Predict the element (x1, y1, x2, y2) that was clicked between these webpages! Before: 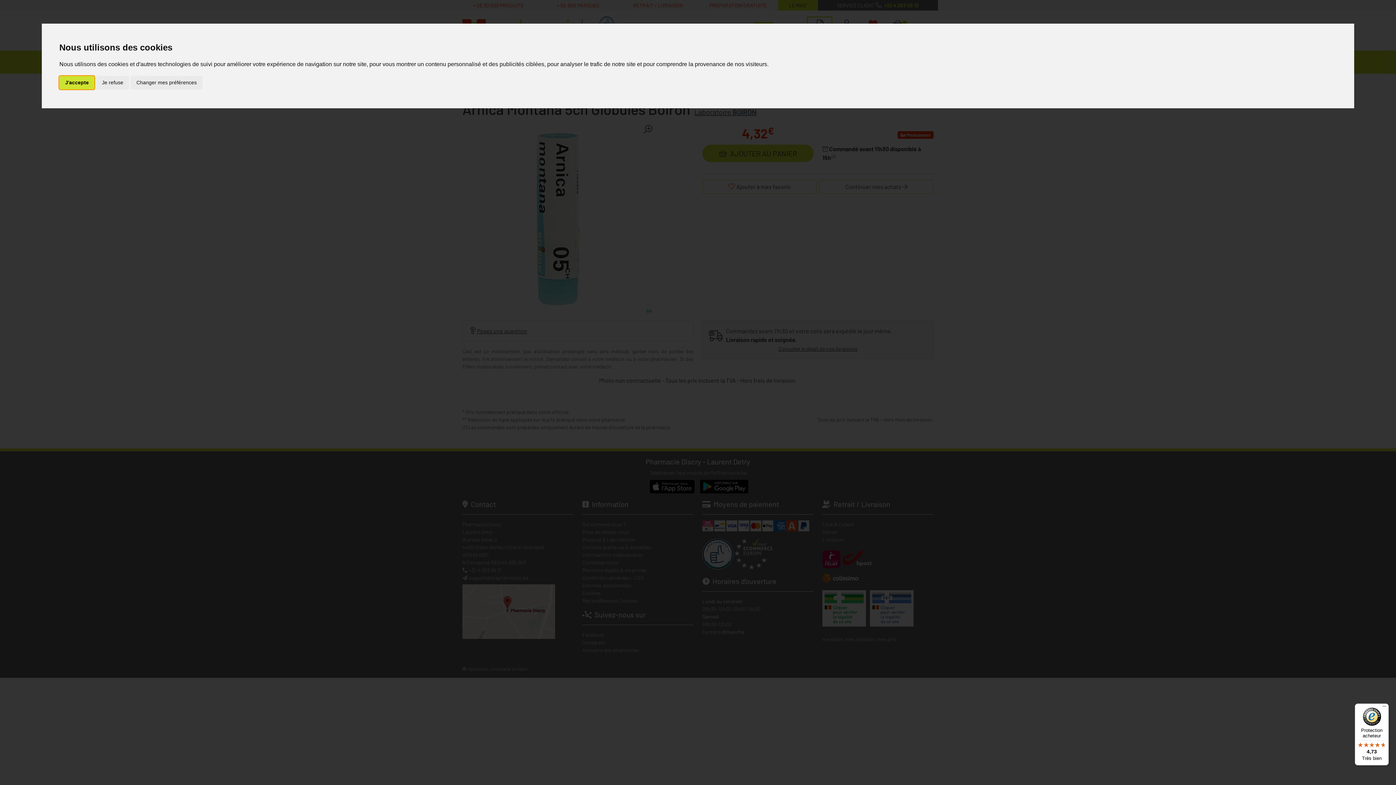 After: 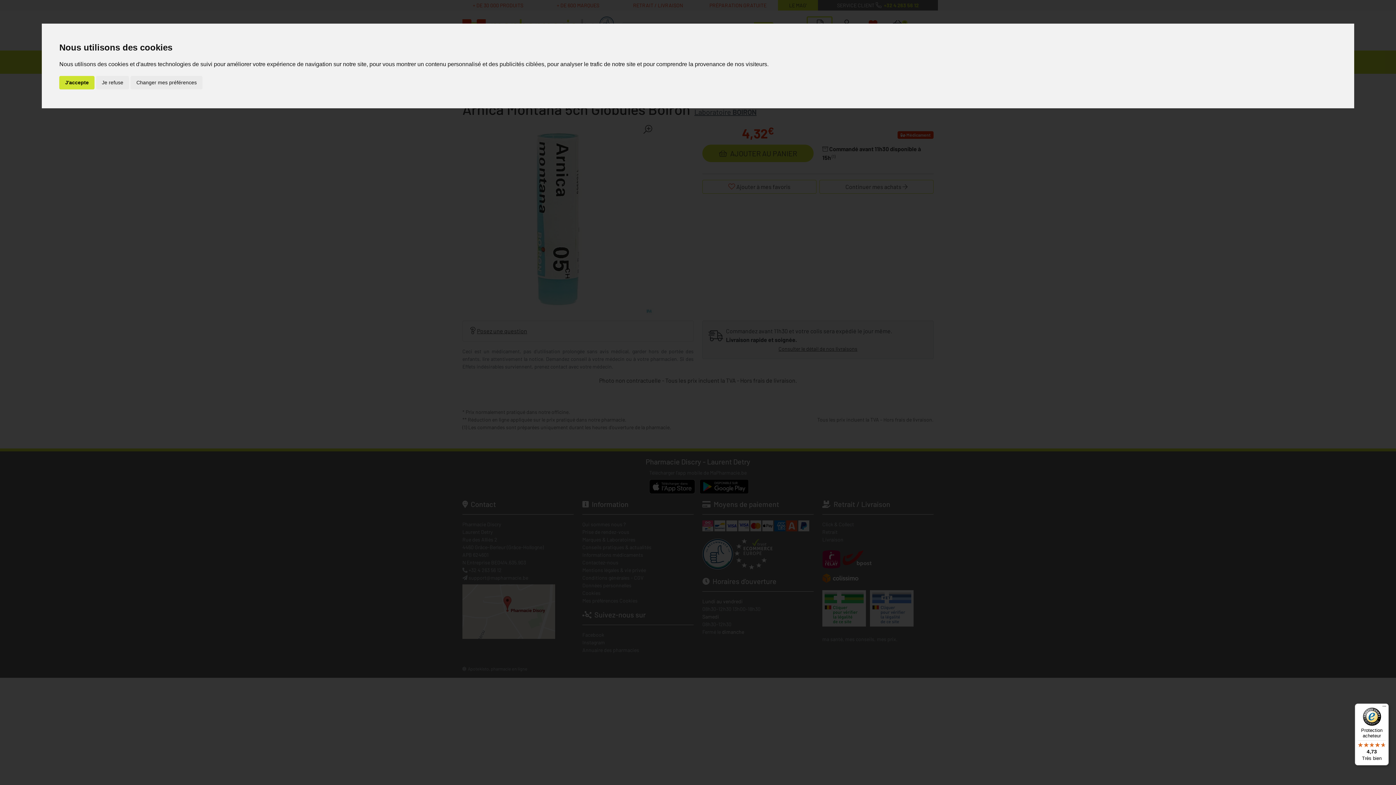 Action: bbox: (1355, 704, 1389, 765) label: Protection acheteur

4,73

Très bien